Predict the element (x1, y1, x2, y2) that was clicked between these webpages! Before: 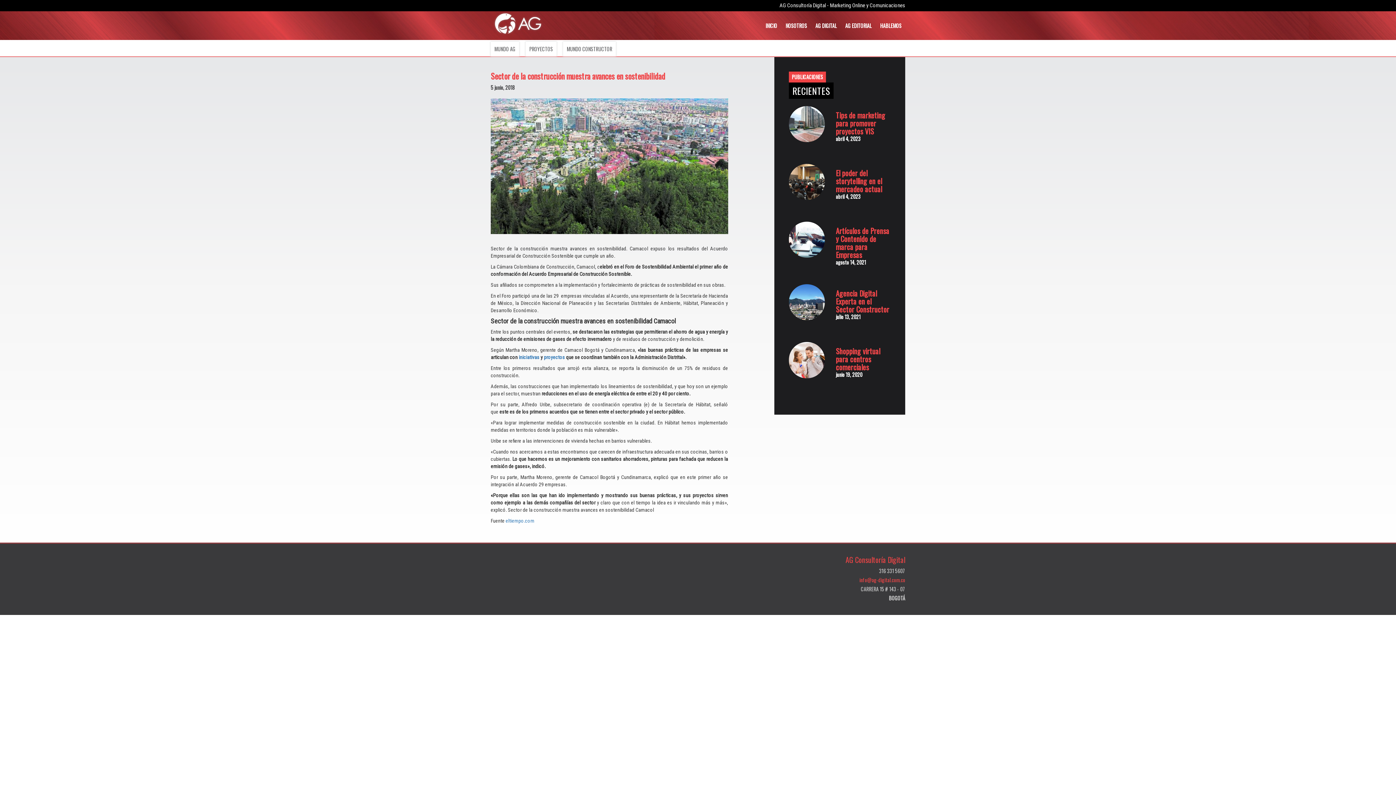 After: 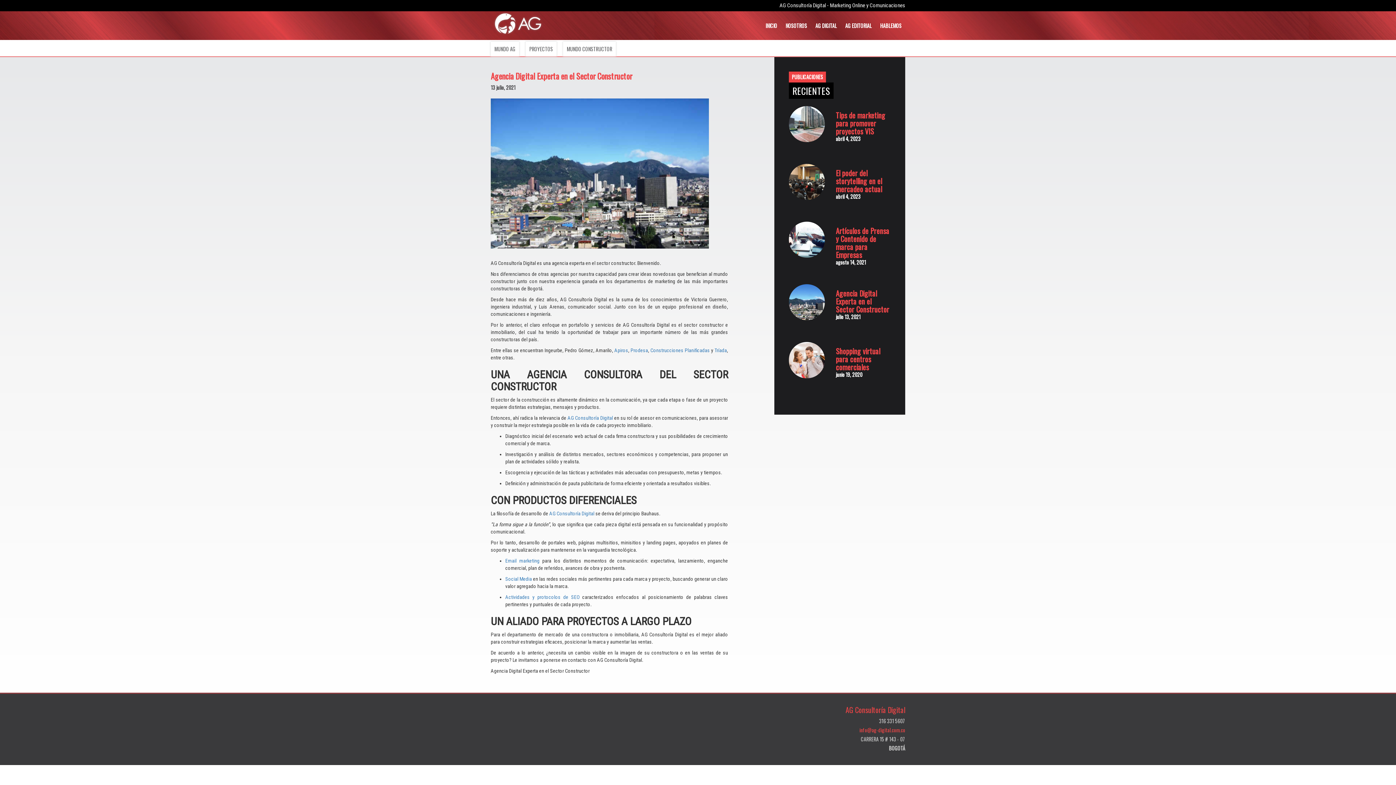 Action: bbox: (836, 288, 889, 315) label: Agencia Digital Experta en el Sector Constructor